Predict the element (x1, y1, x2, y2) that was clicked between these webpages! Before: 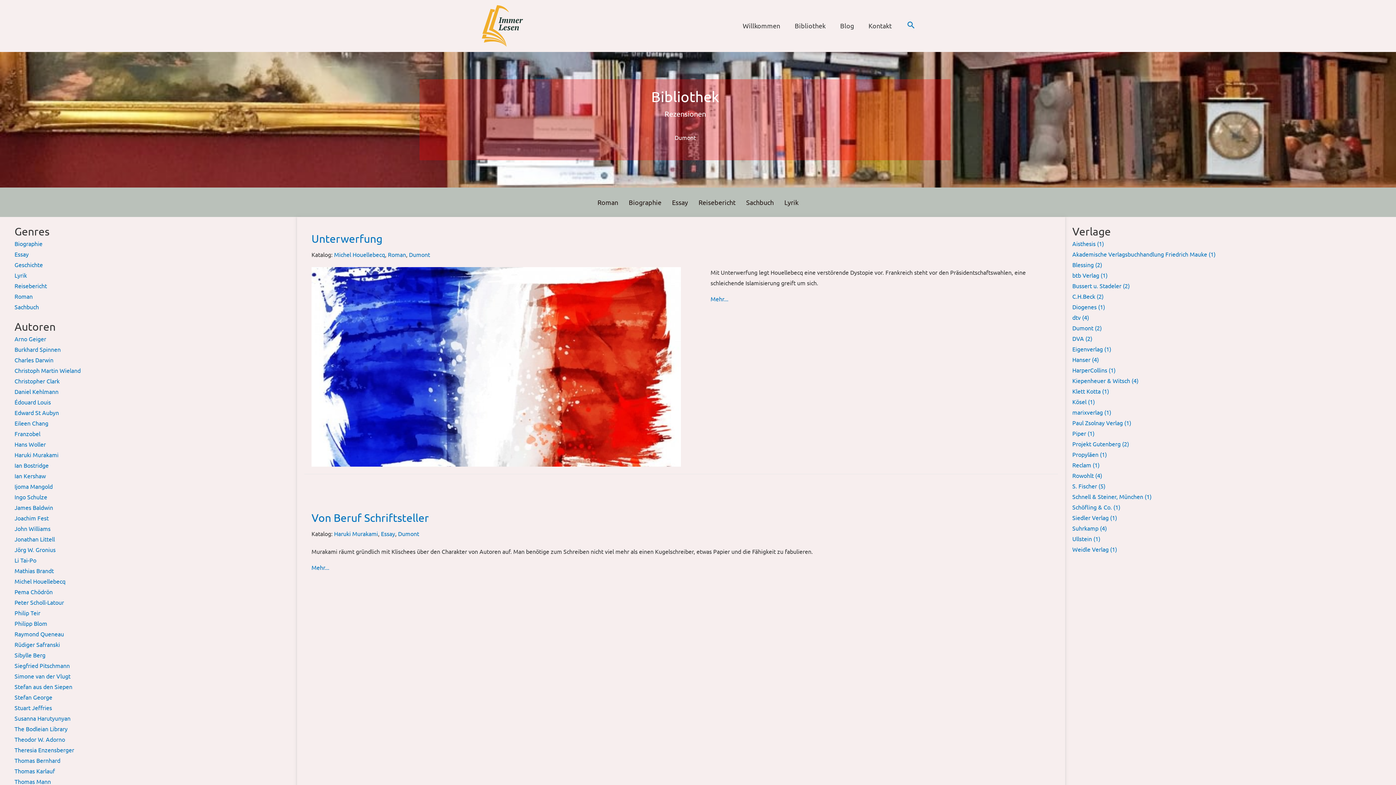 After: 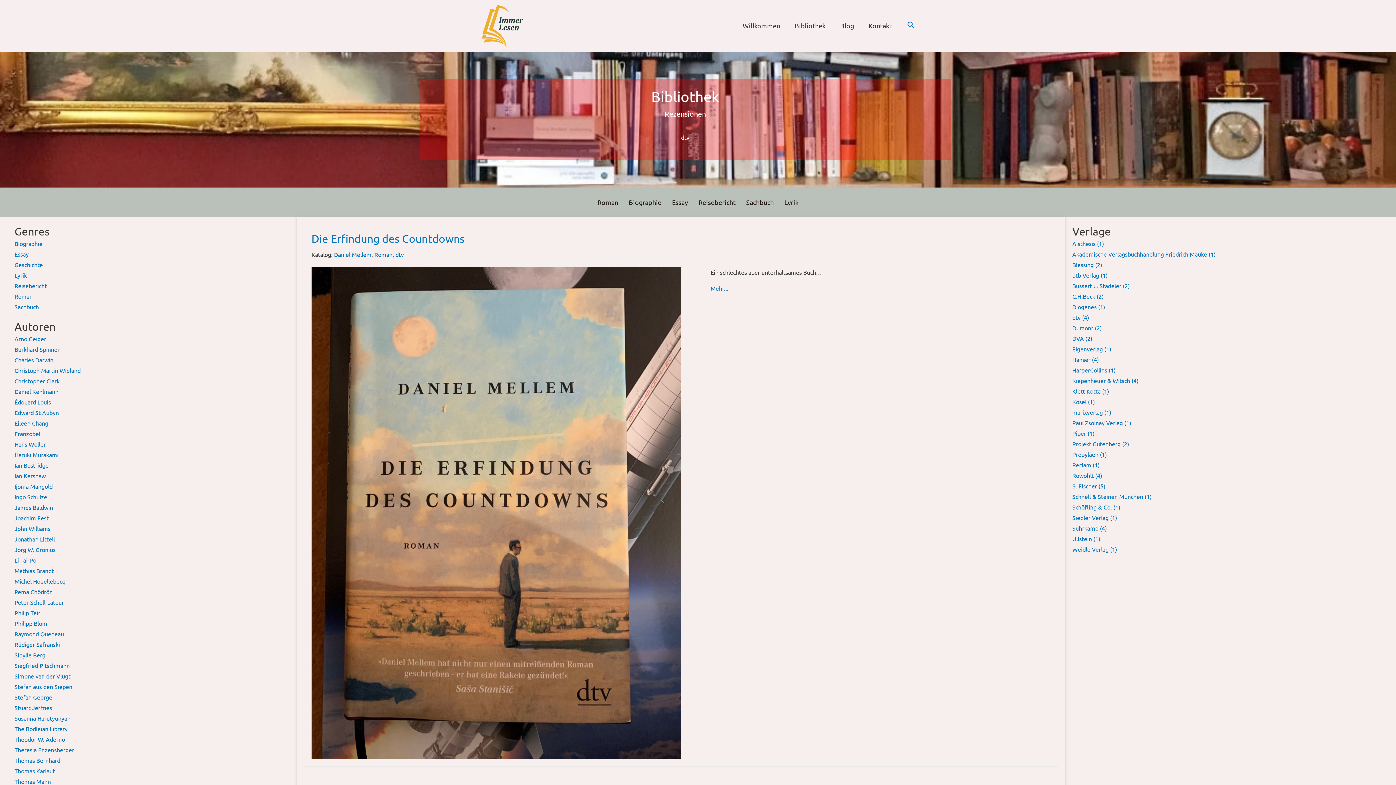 Action: label: dtv (4) bbox: (1072, 313, 1089, 320)